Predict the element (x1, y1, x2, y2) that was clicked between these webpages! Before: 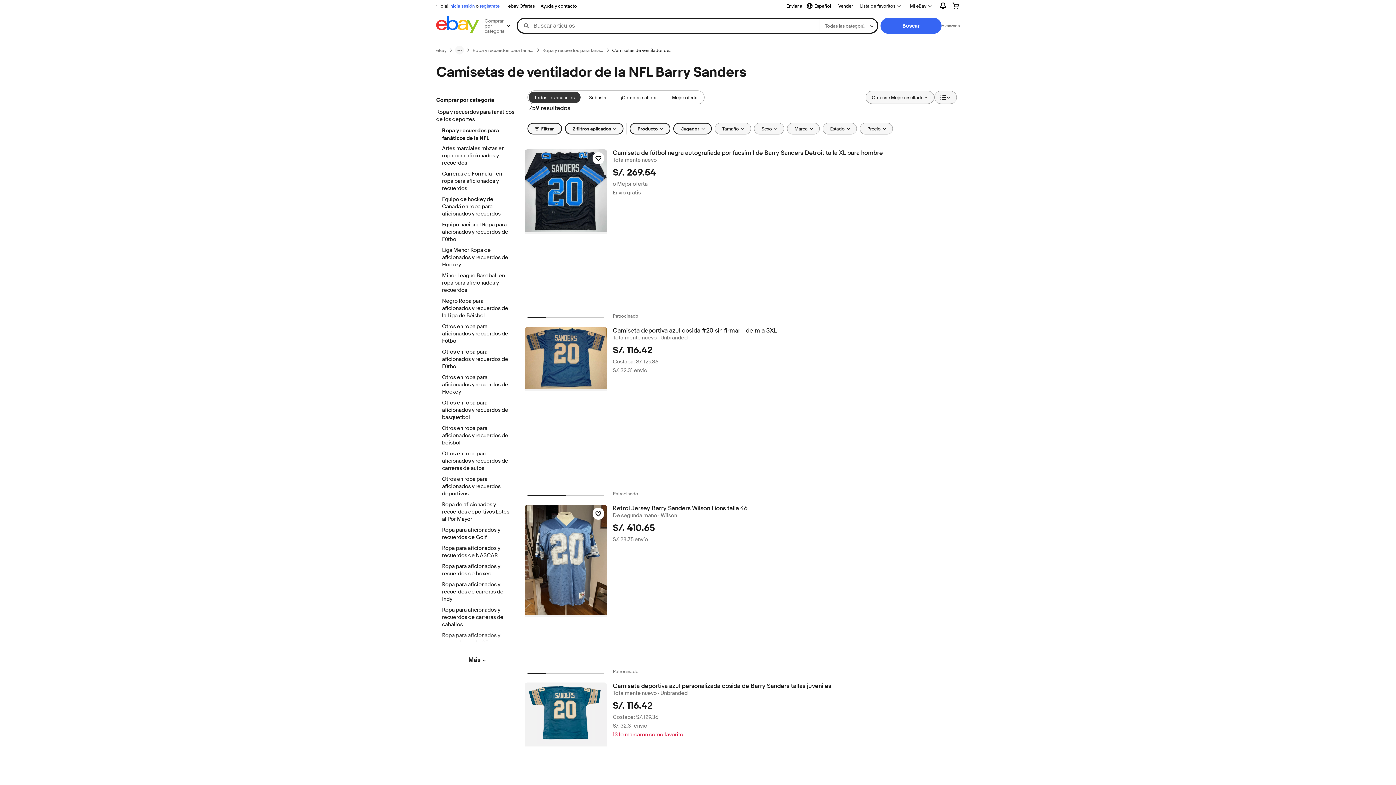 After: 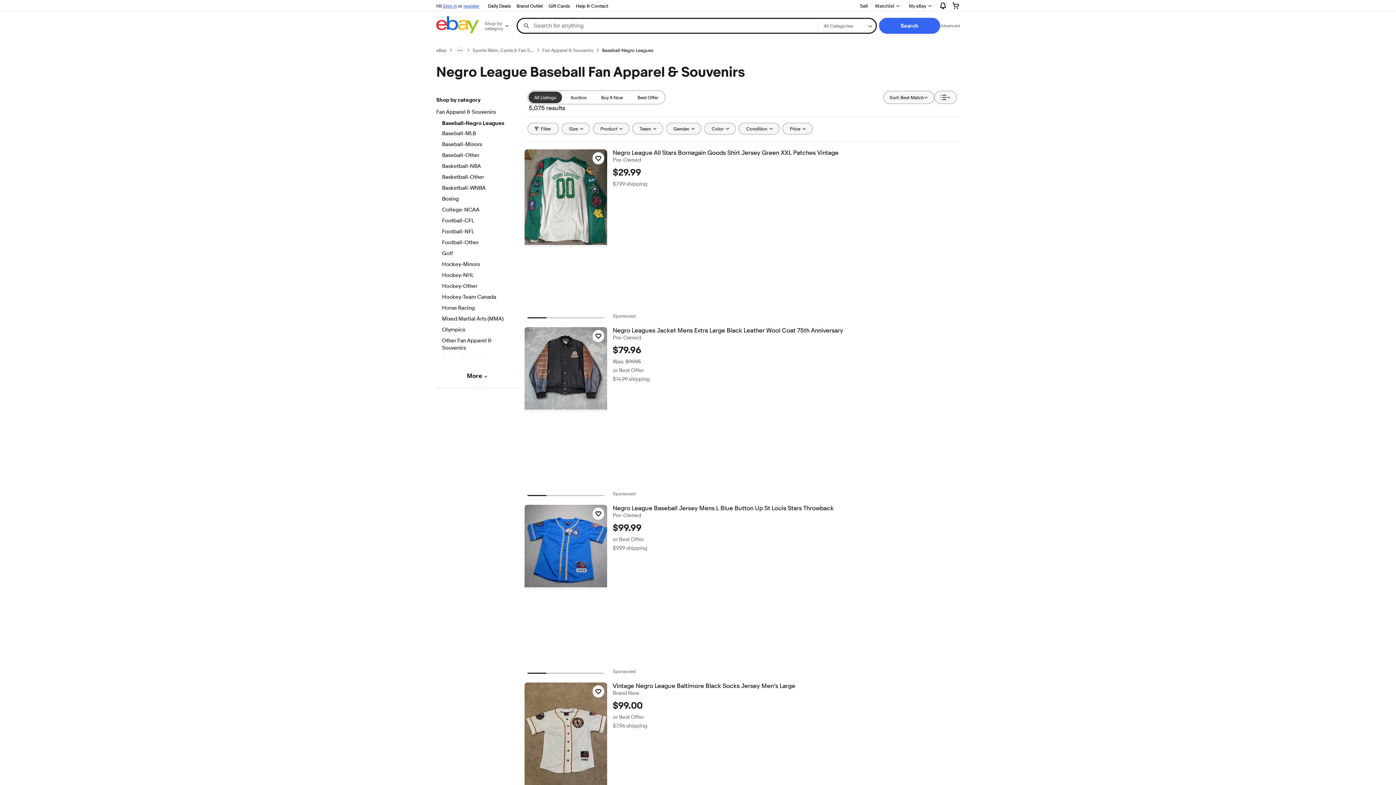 Action: bbox: (442, 297, 512, 320) label: Negro Ropa para aficionados y recuerdos de la Liga de Béisbol